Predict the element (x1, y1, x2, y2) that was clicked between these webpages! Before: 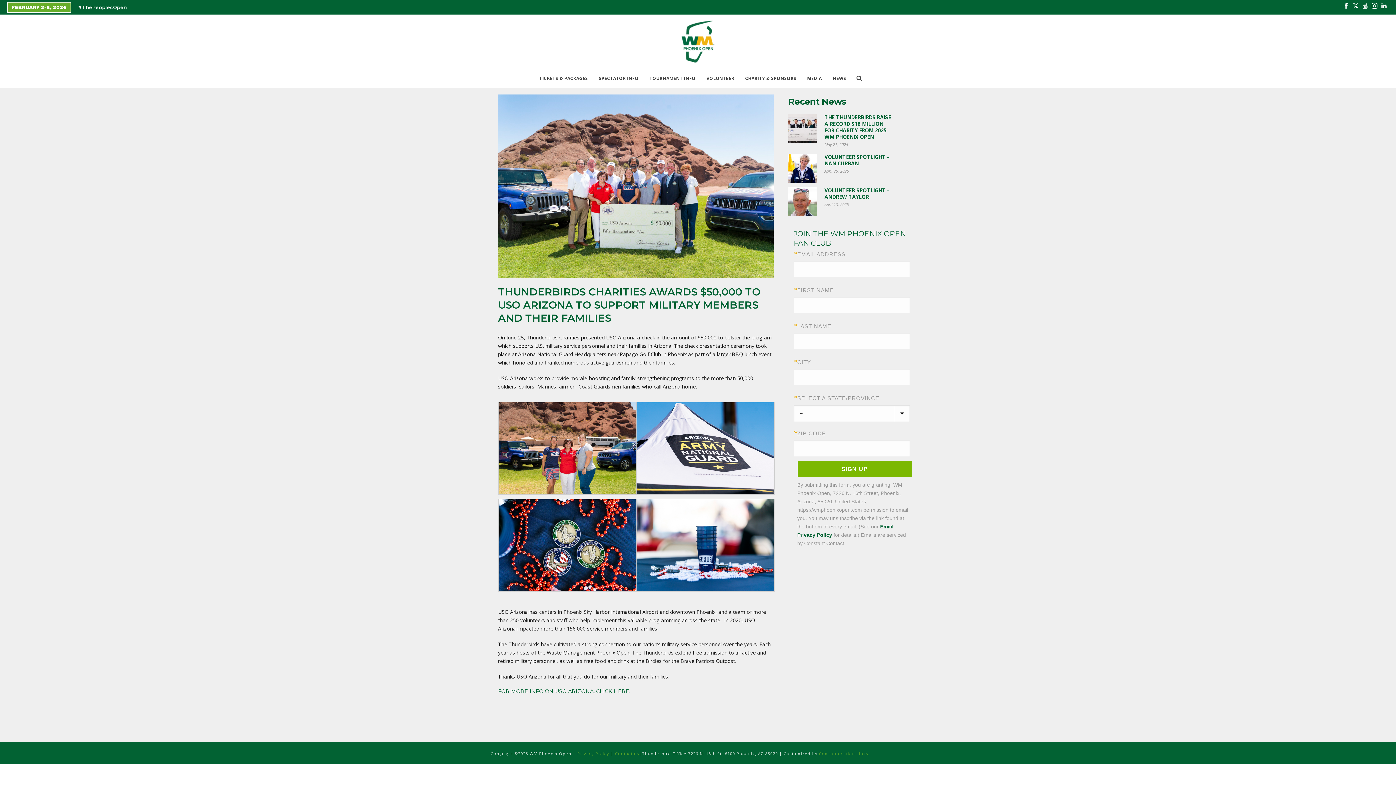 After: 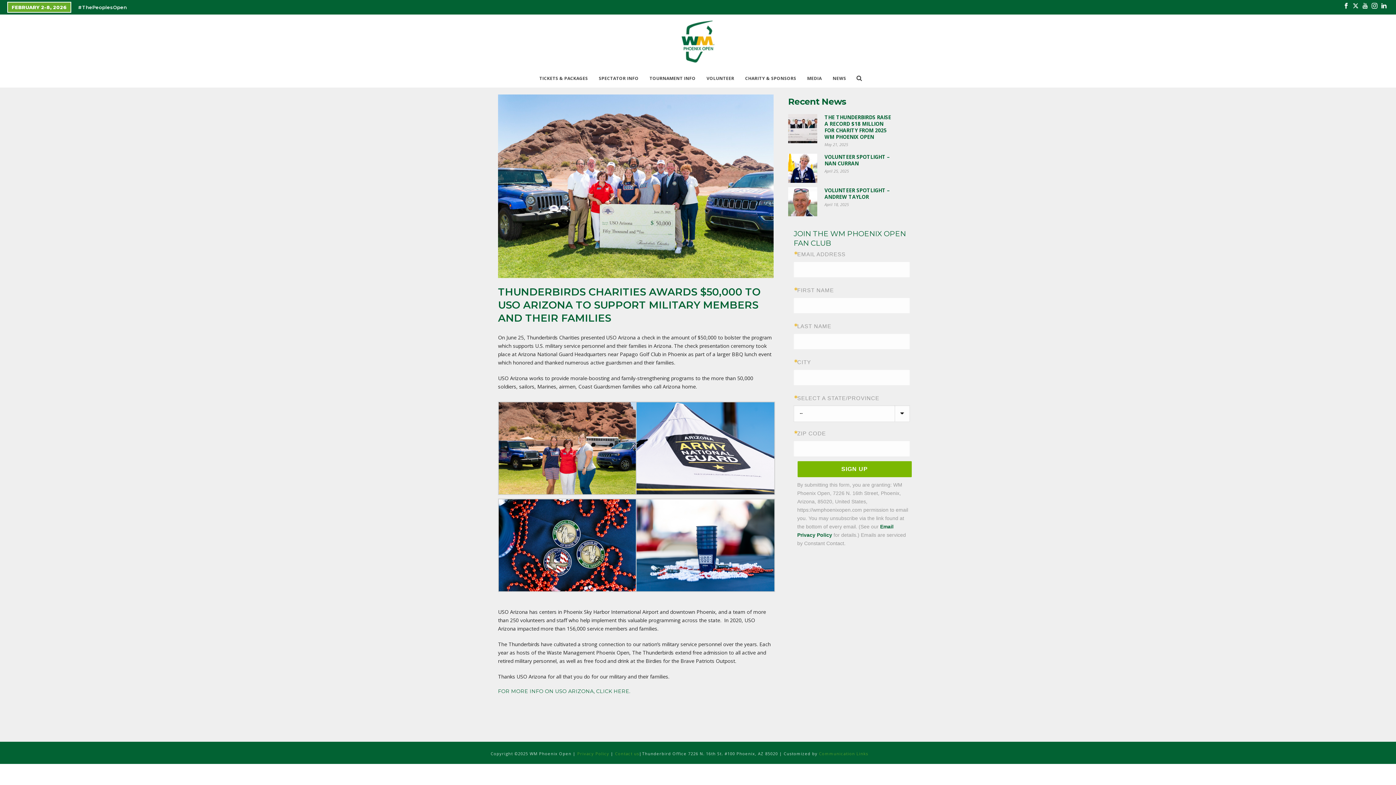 Action: bbox: (1372, -1, 1377, 12)